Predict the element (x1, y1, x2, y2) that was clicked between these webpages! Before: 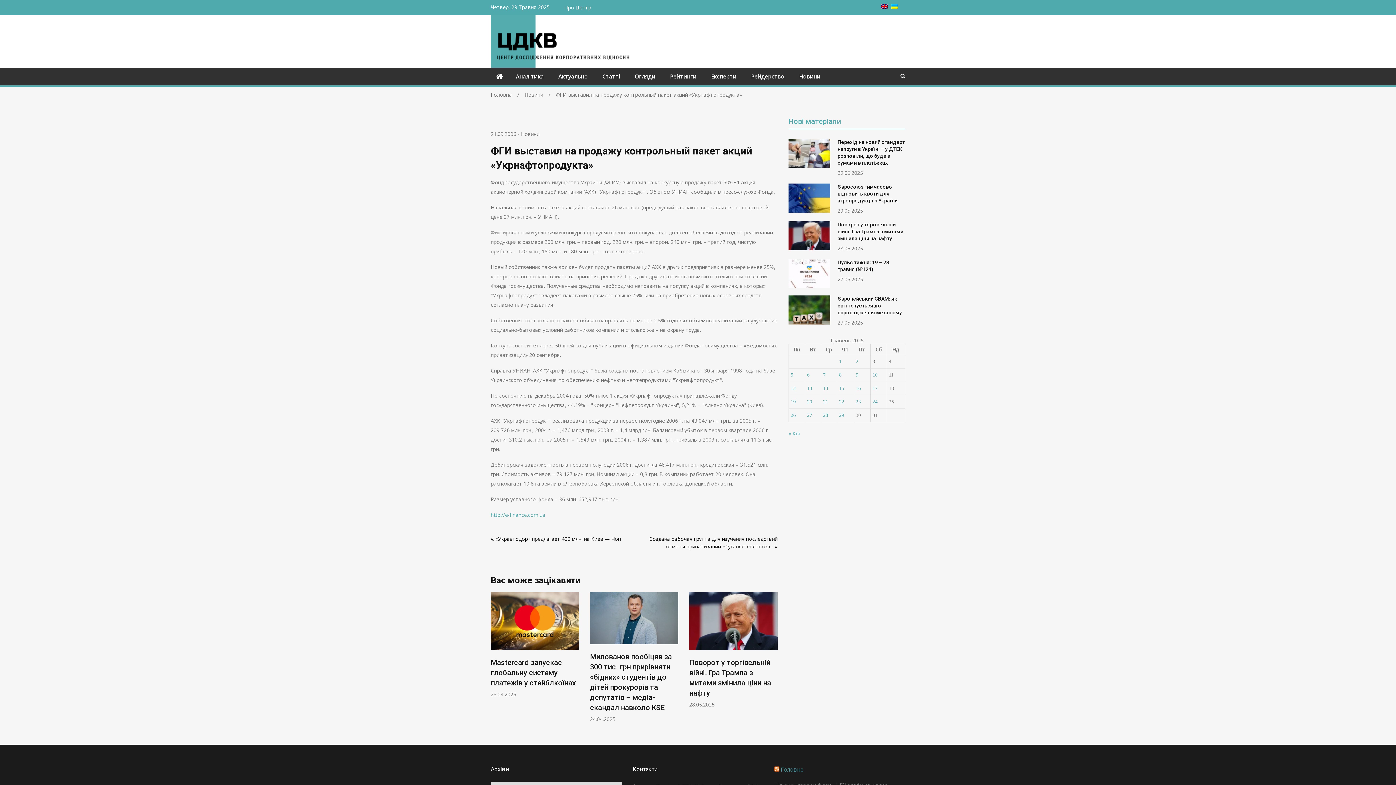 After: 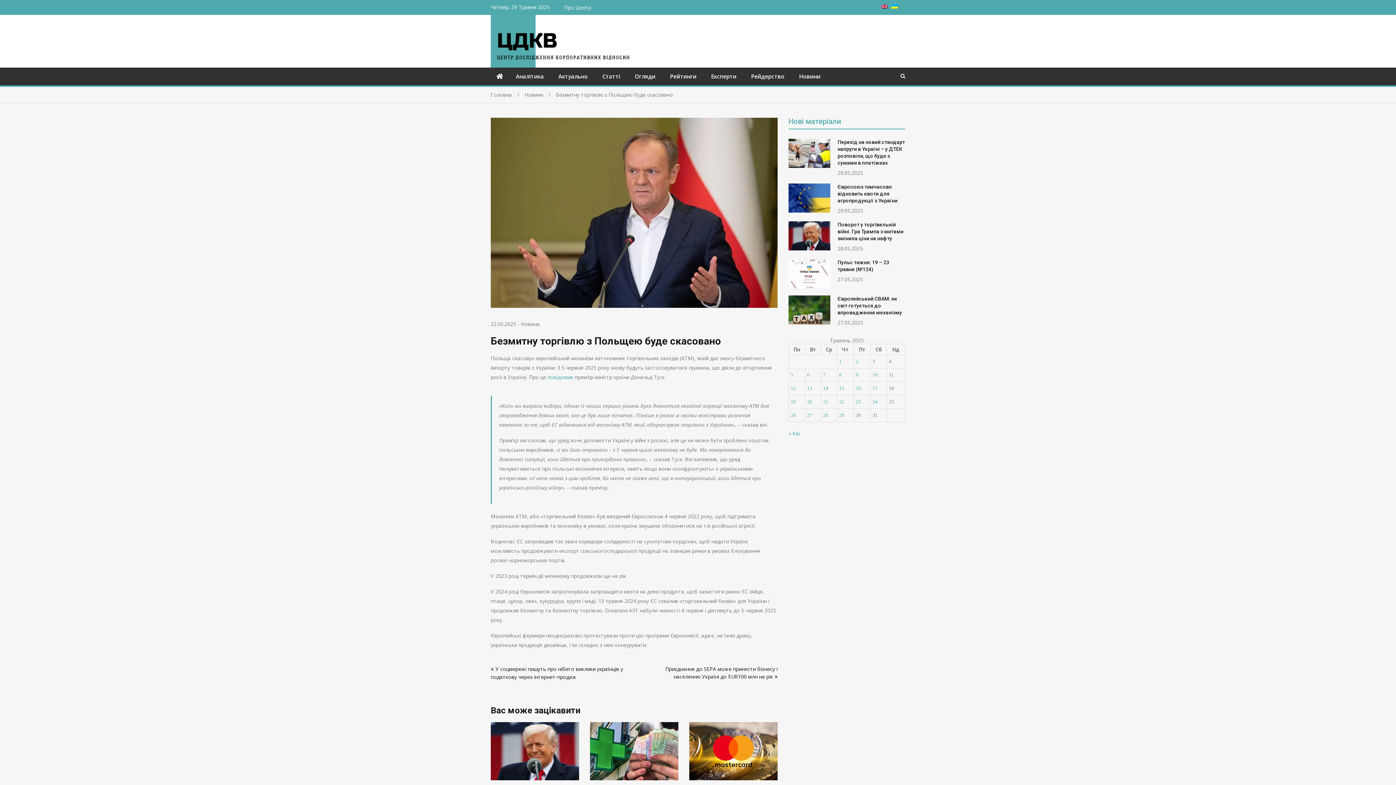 Action: bbox: (590, 658, 662, 687) label: Безмитну торгівлю з Польщею буде скасовано